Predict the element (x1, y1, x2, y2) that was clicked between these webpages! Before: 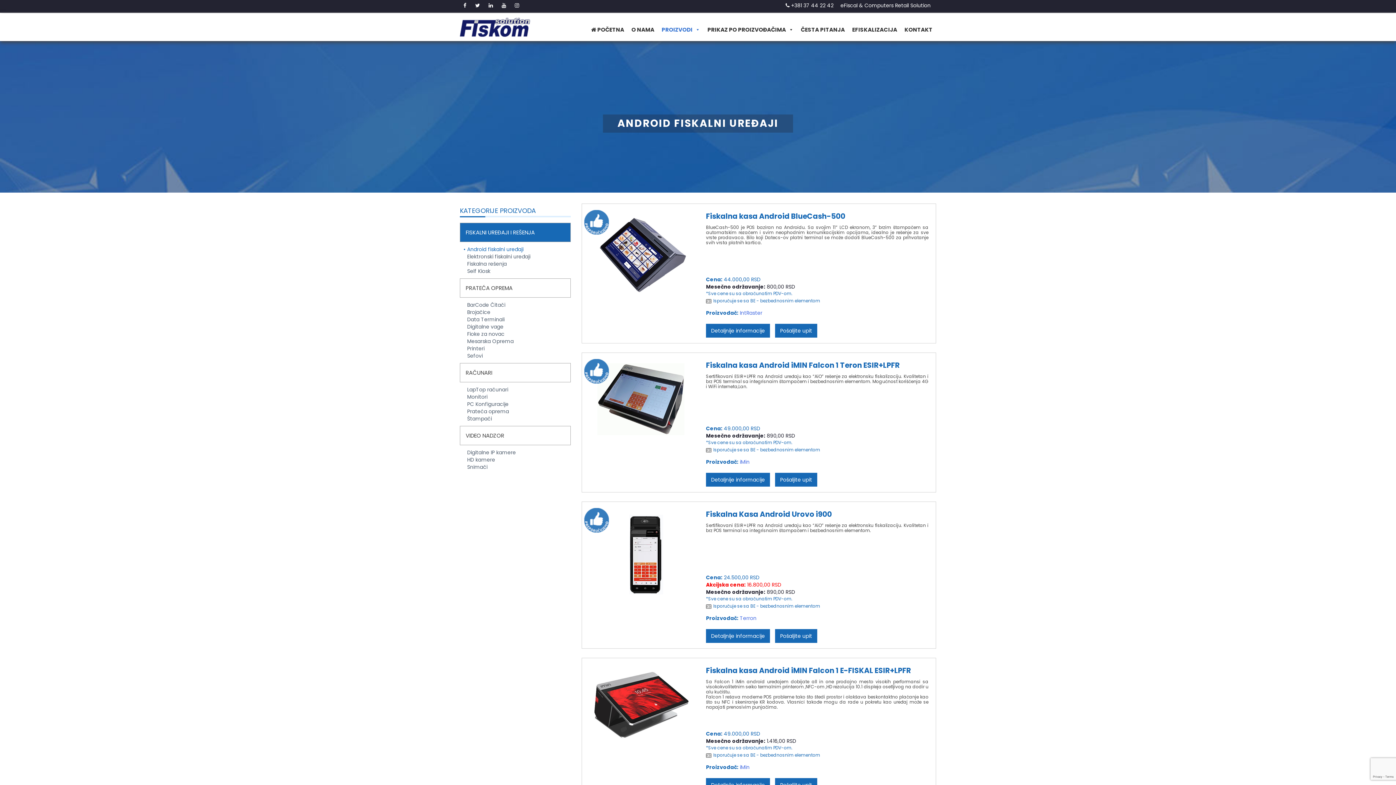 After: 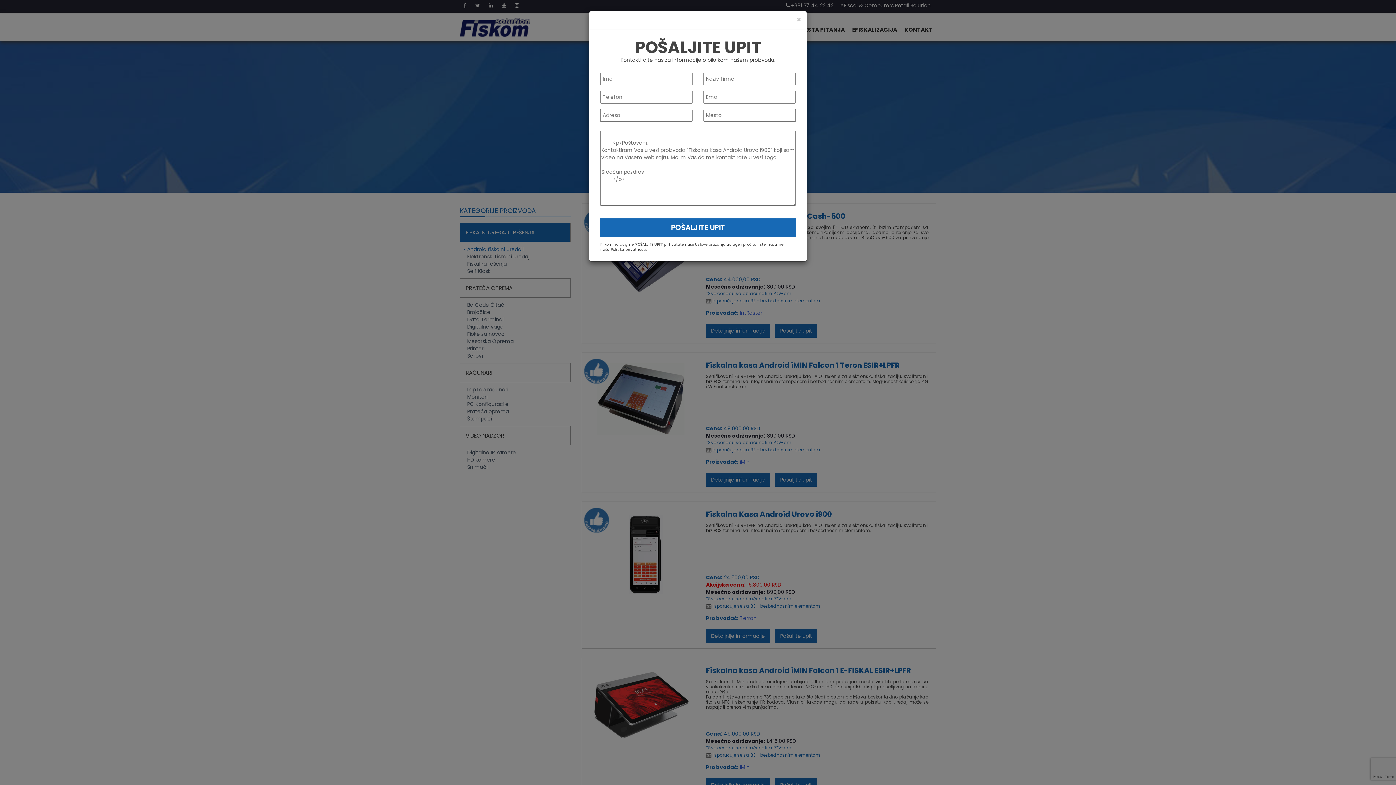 Action: label: Pošaljite upit bbox: (775, 629, 817, 643)